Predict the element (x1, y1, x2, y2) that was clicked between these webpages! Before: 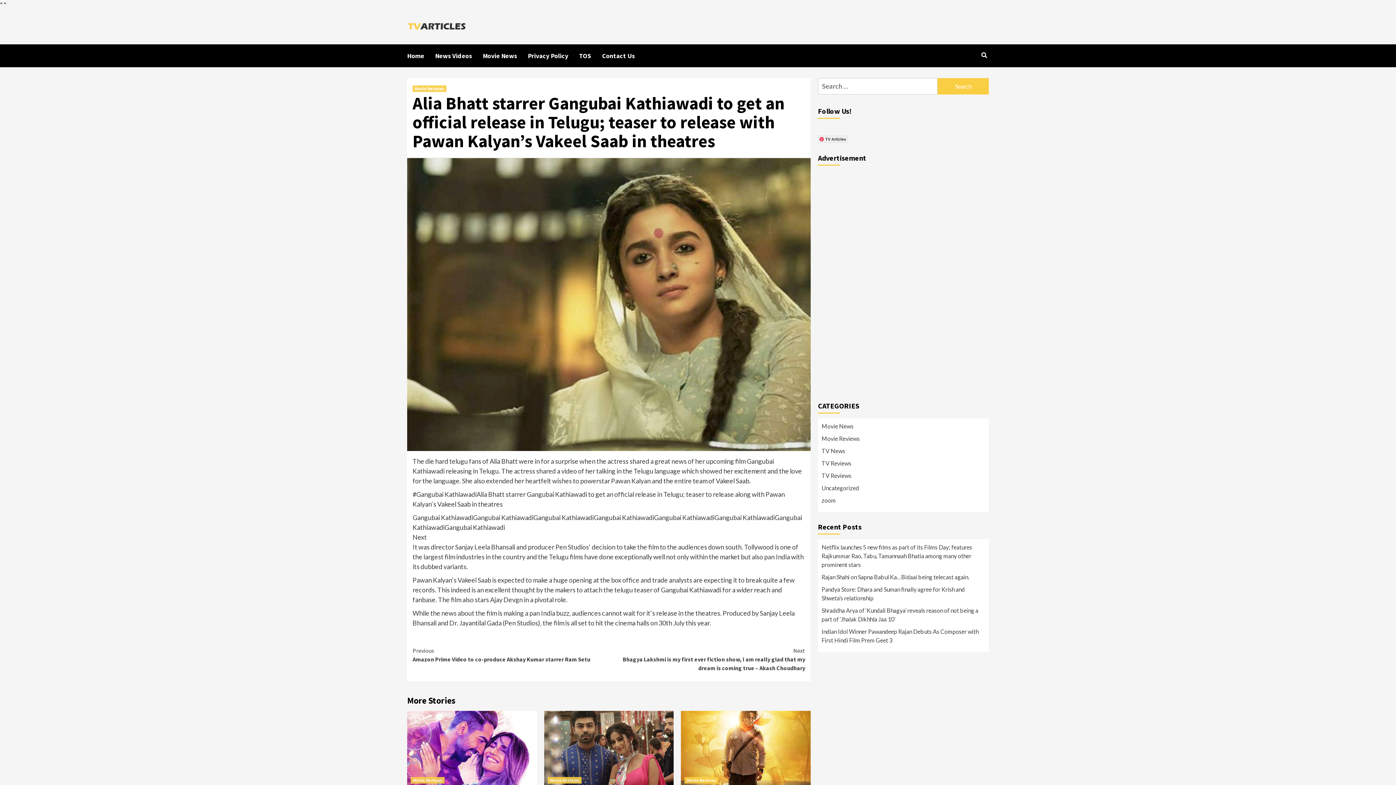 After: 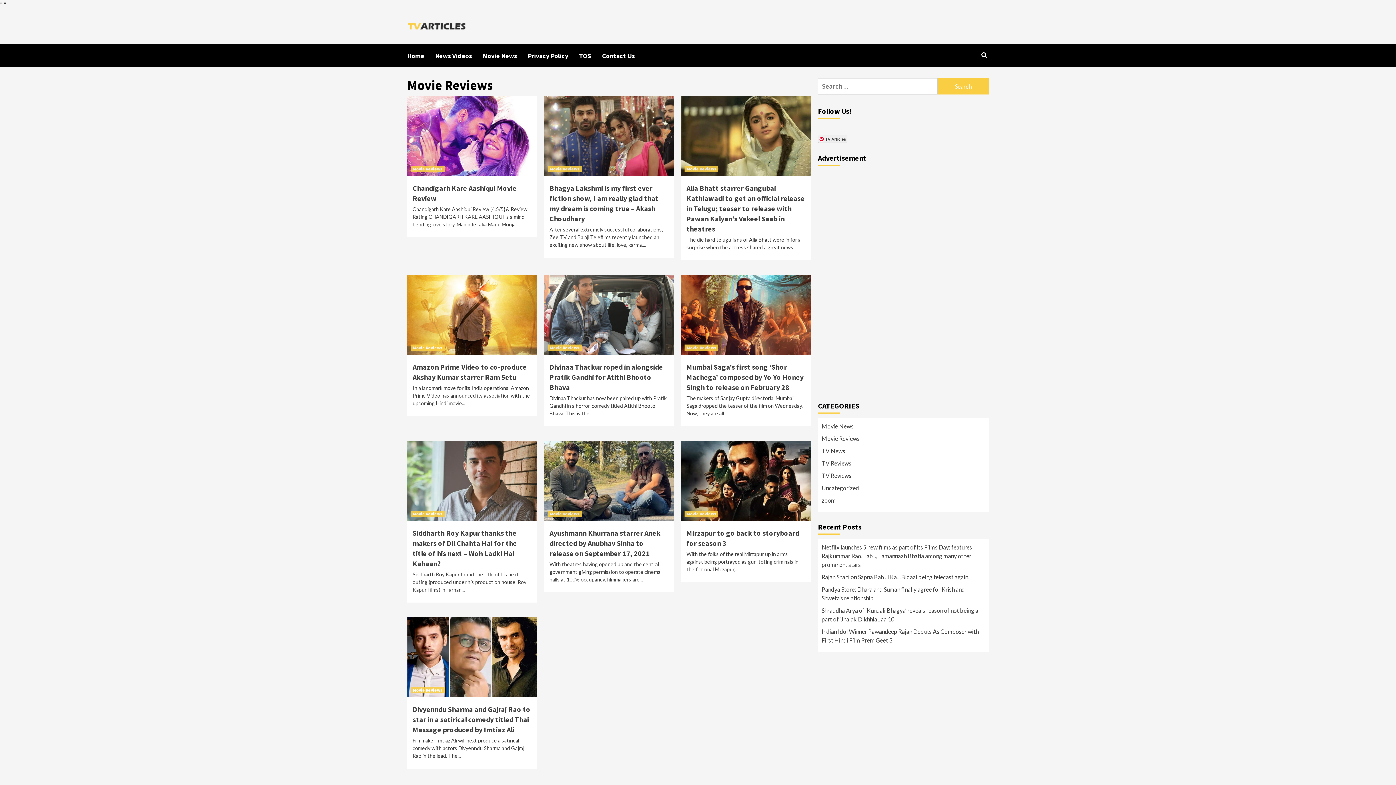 Action: label: Movie Reviews bbox: (547, 777, 581, 783)